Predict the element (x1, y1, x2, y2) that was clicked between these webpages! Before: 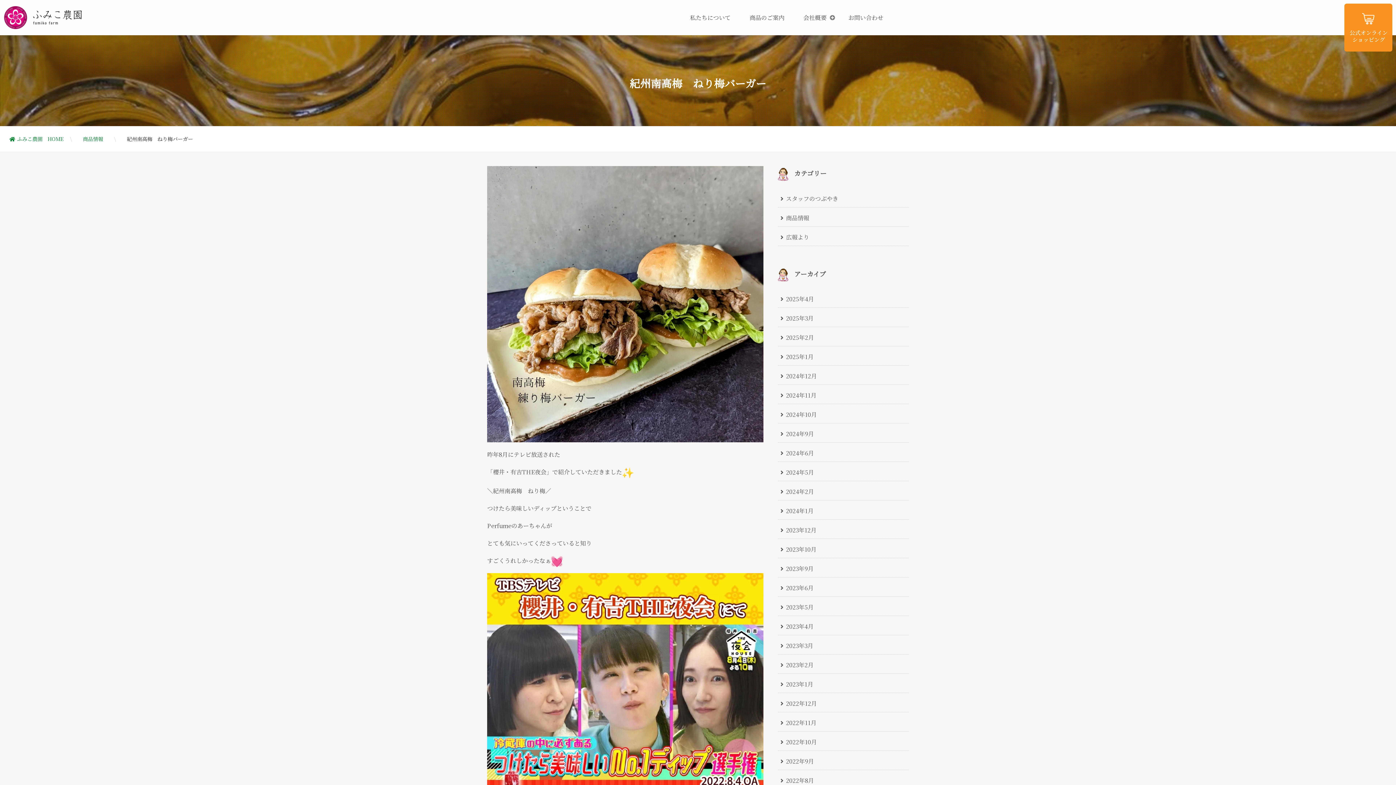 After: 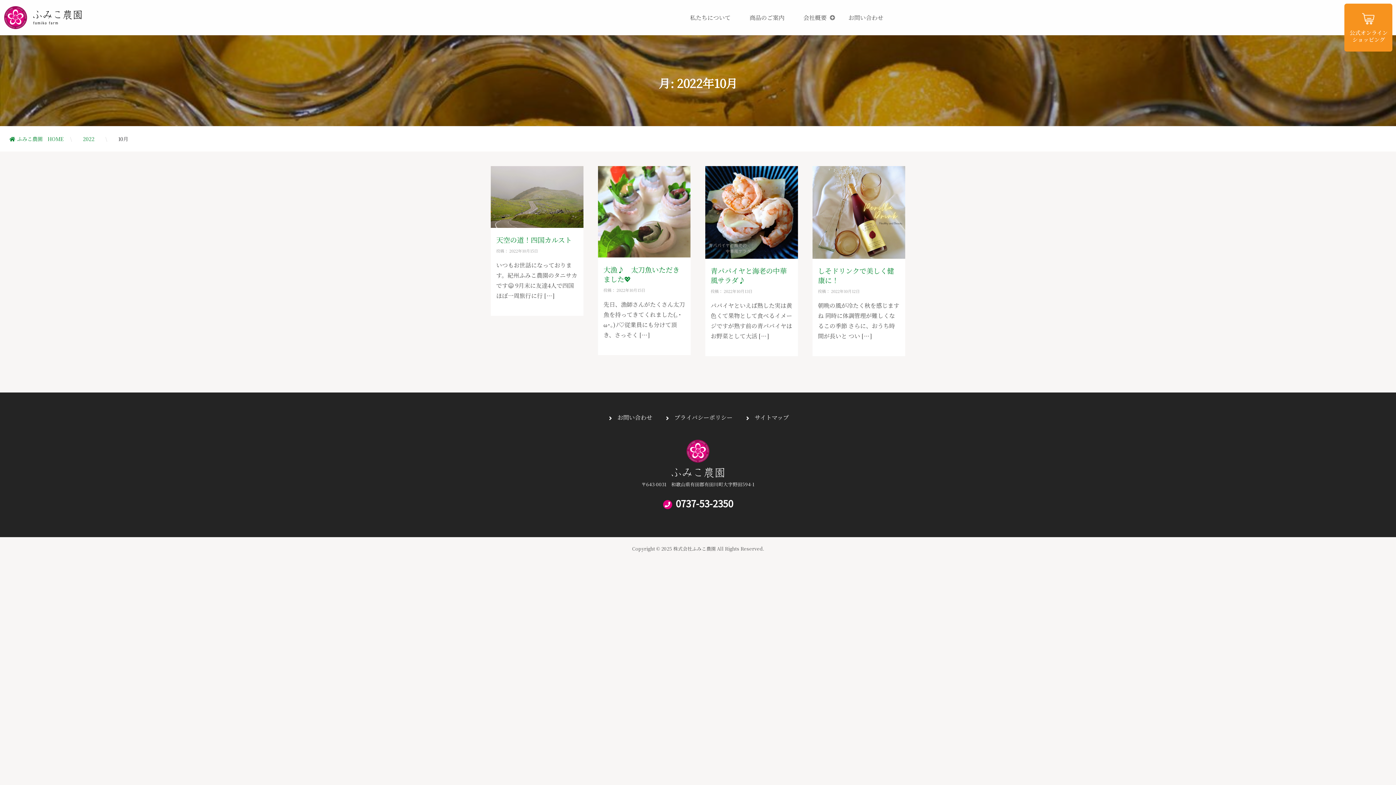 Action: label: 2022年10月 bbox: (778, 733, 909, 751)